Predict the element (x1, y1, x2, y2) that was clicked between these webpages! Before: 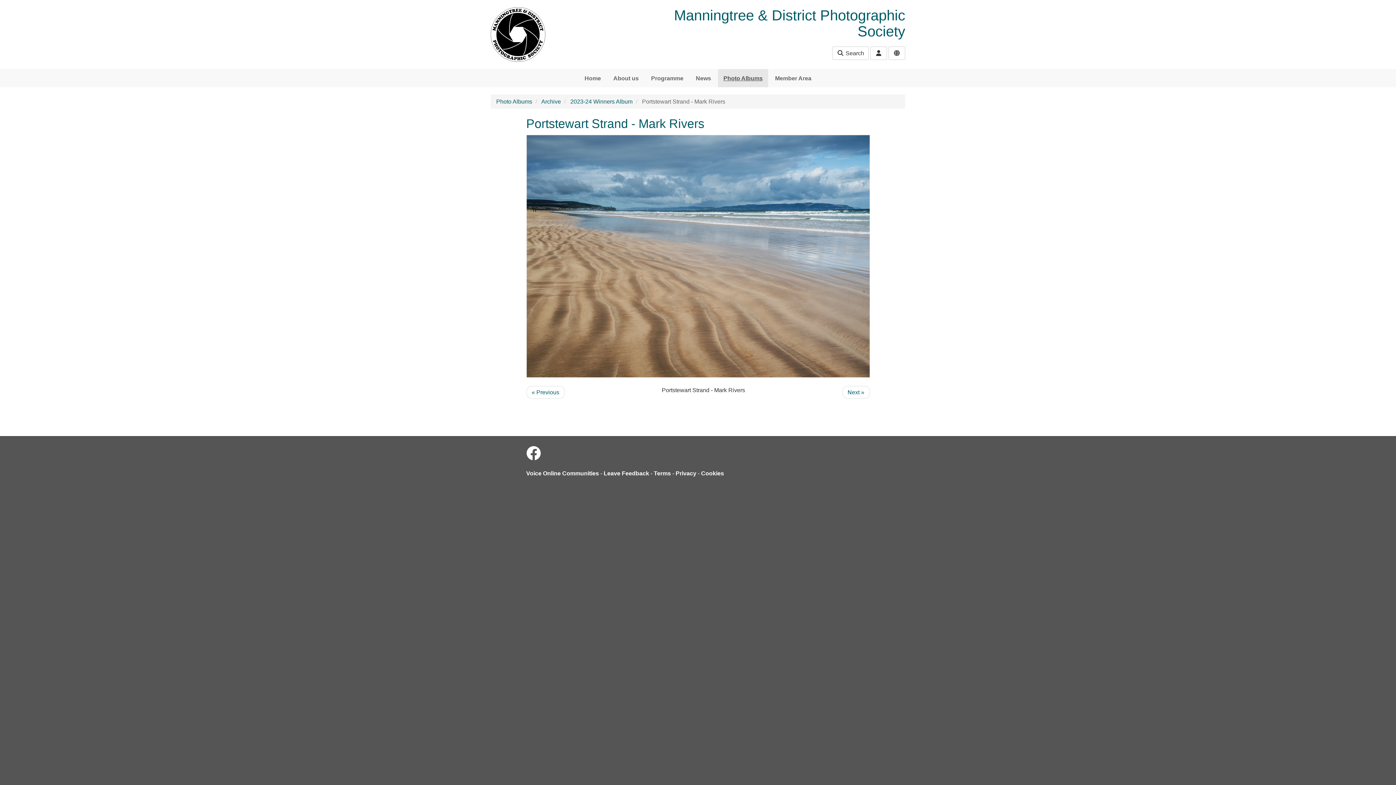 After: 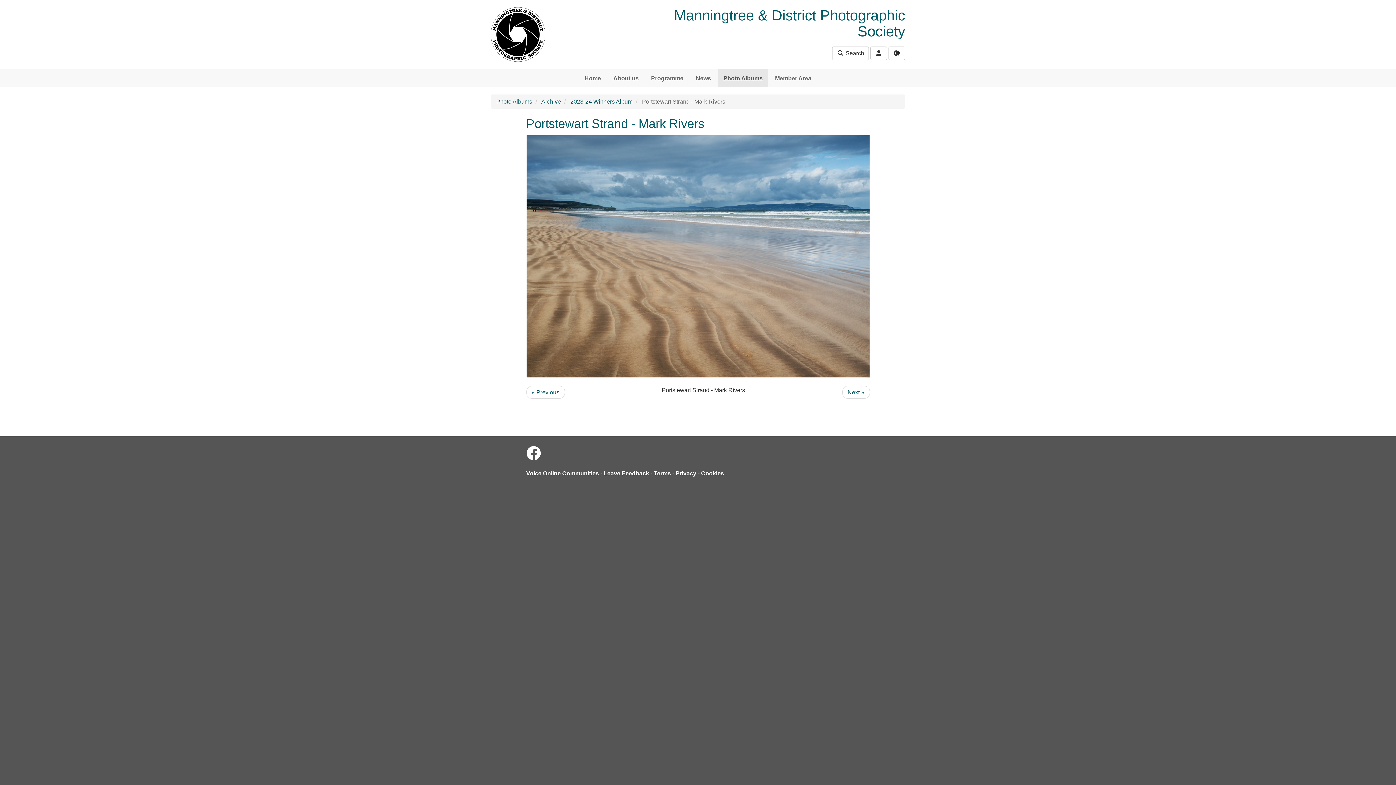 Action: bbox: (526, 252, 870, 258)